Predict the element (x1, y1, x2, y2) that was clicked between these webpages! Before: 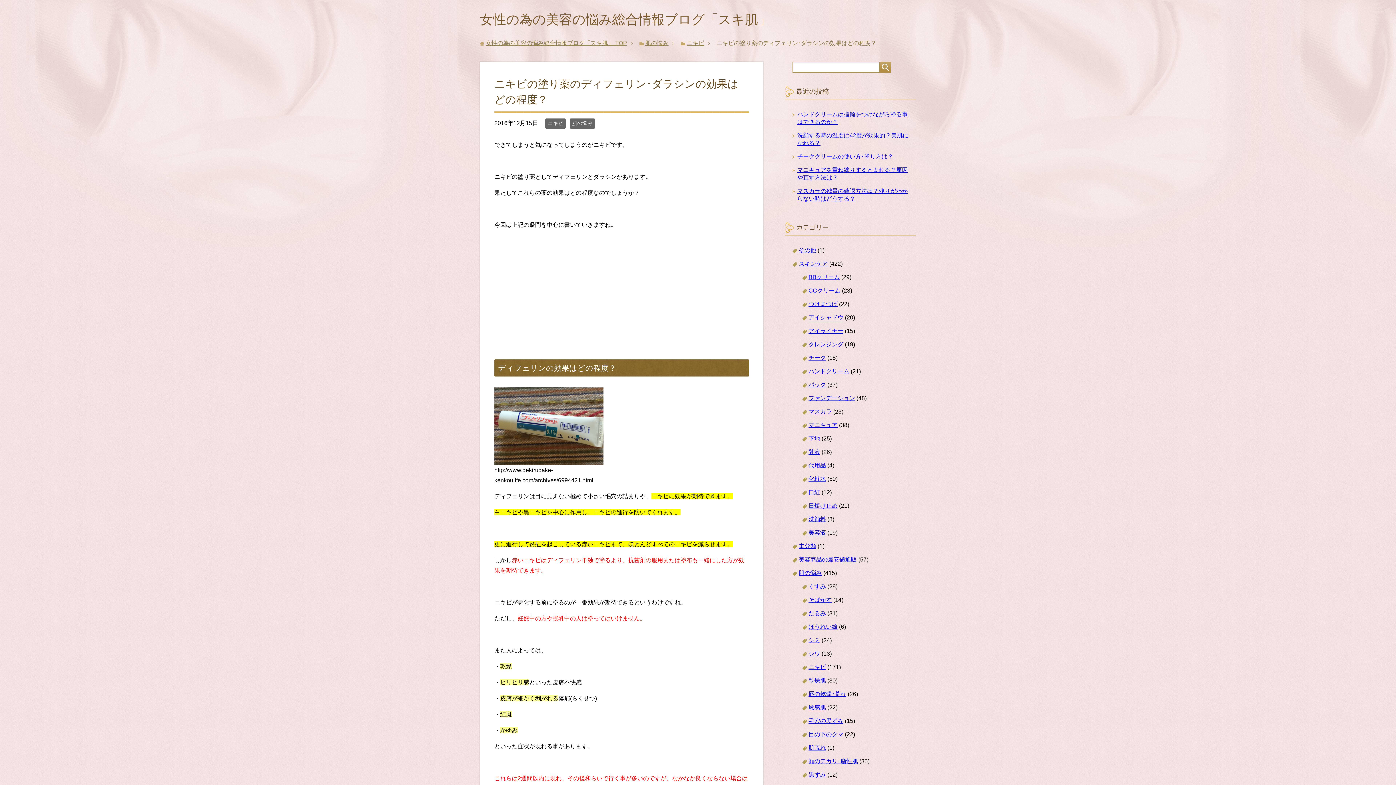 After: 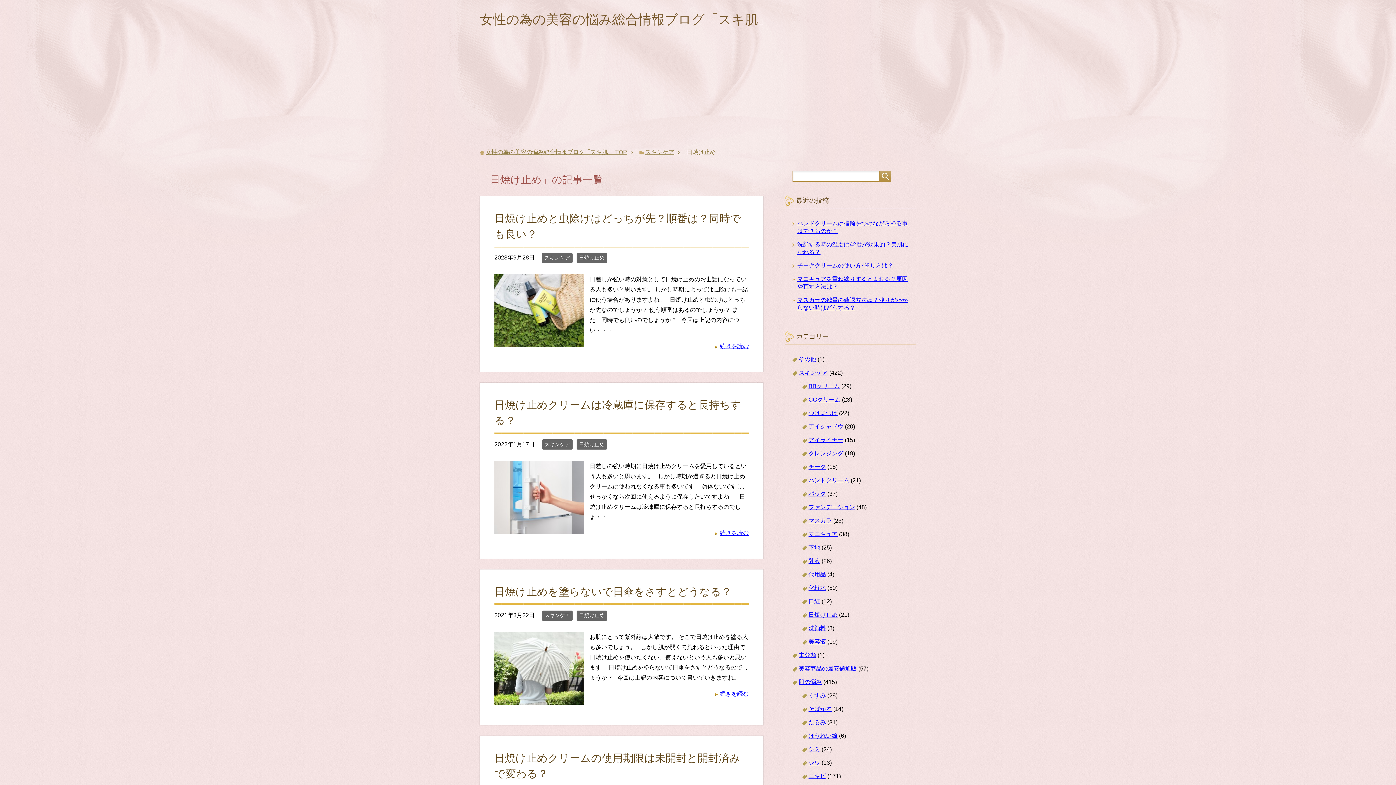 Action: label: 日焼け止め bbox: (808, 502, 837, 509)